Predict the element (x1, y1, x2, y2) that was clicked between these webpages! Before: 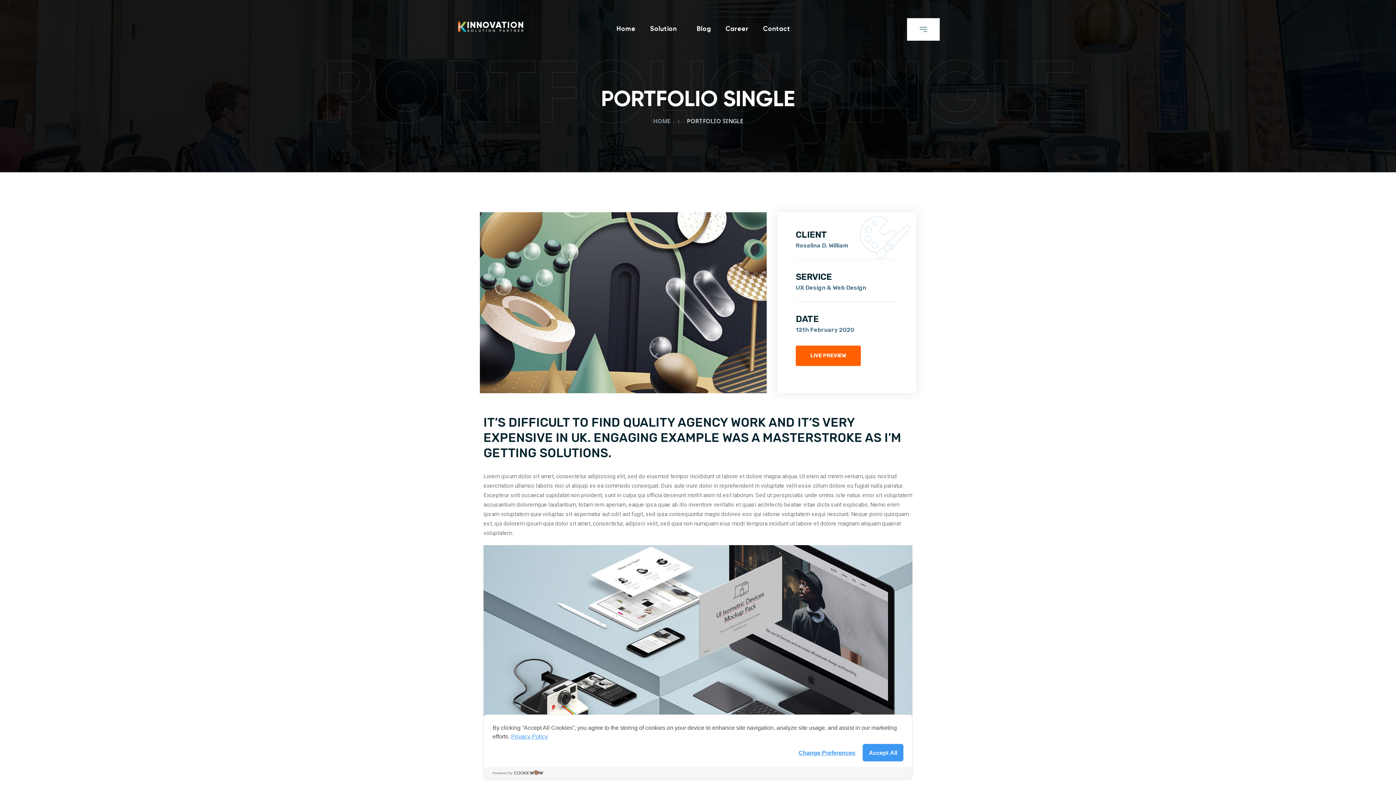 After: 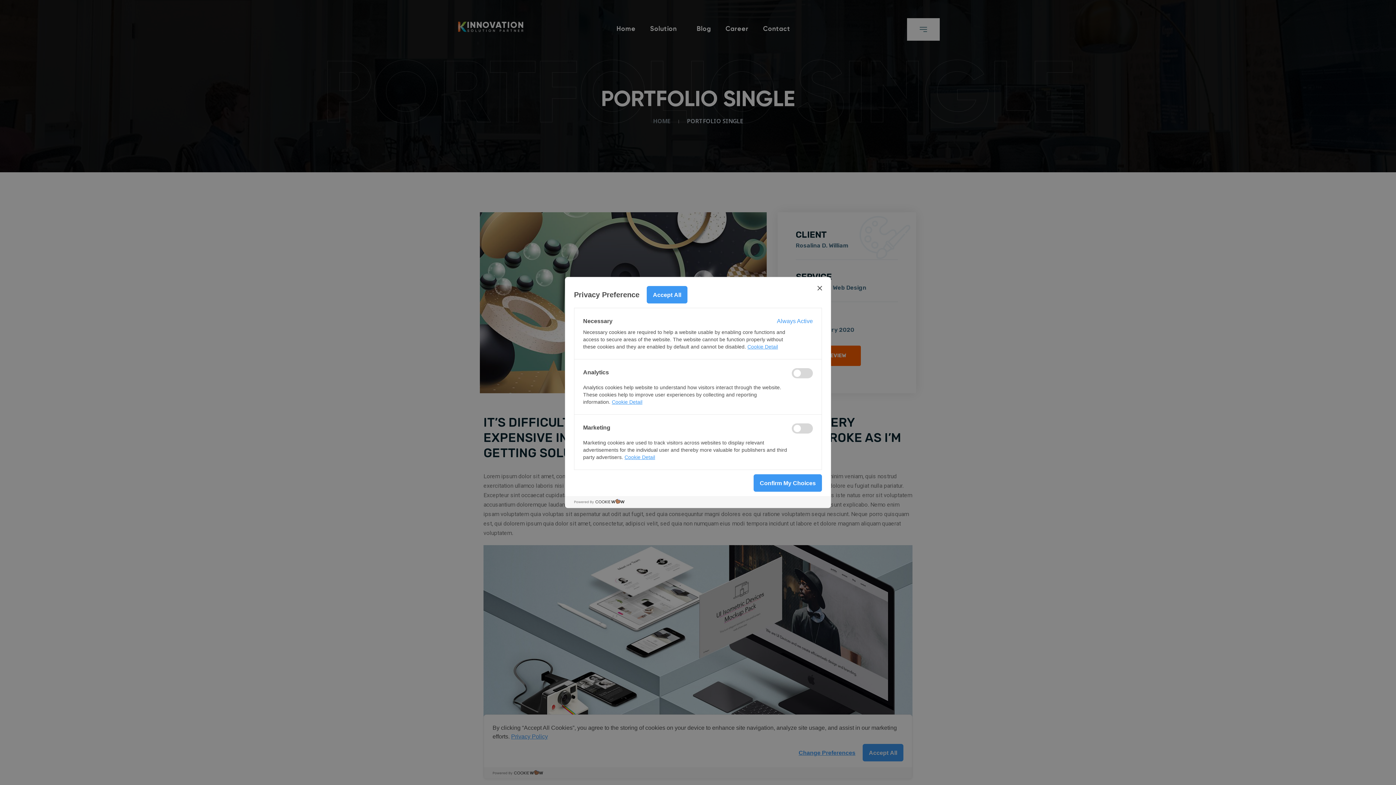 Action: bbox: (798, 748, 855, 758) label: Change Preferences